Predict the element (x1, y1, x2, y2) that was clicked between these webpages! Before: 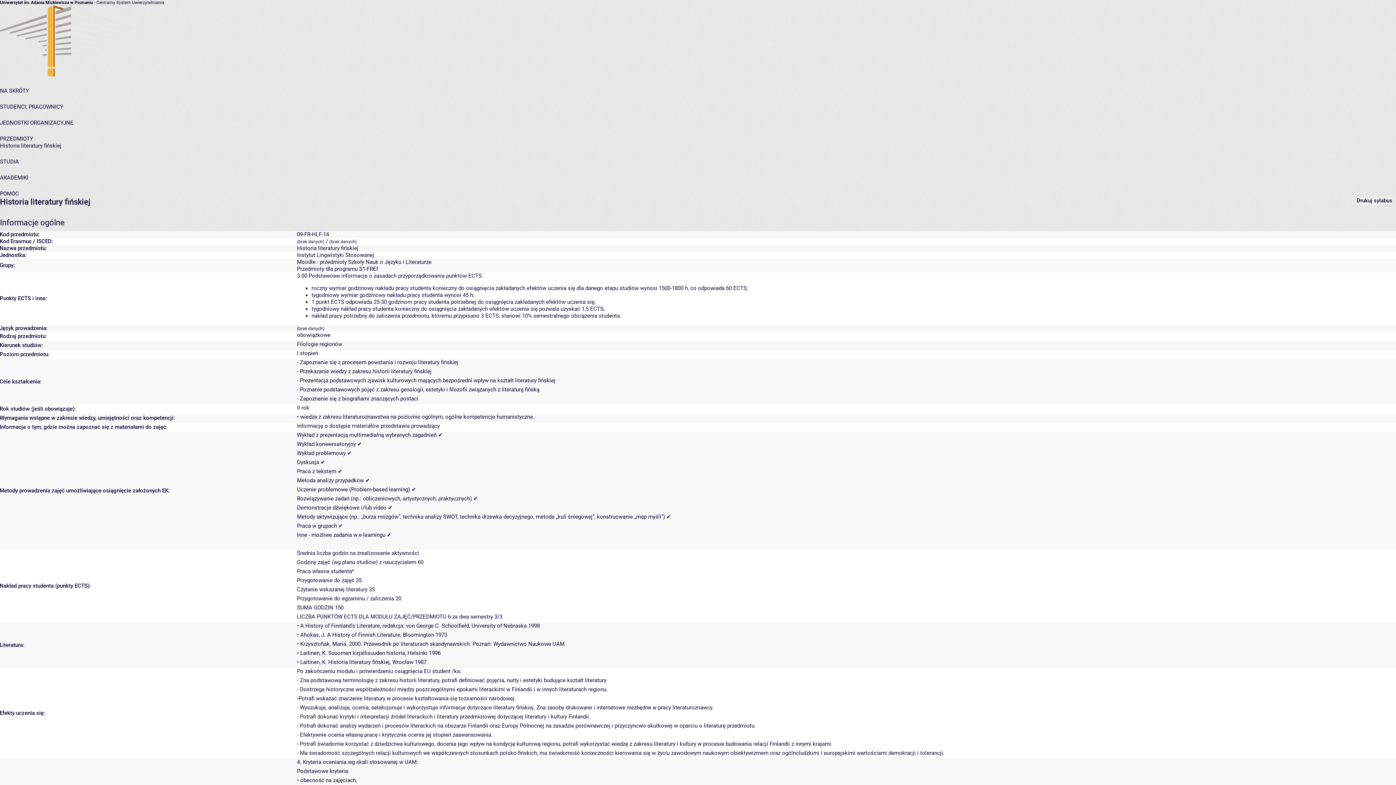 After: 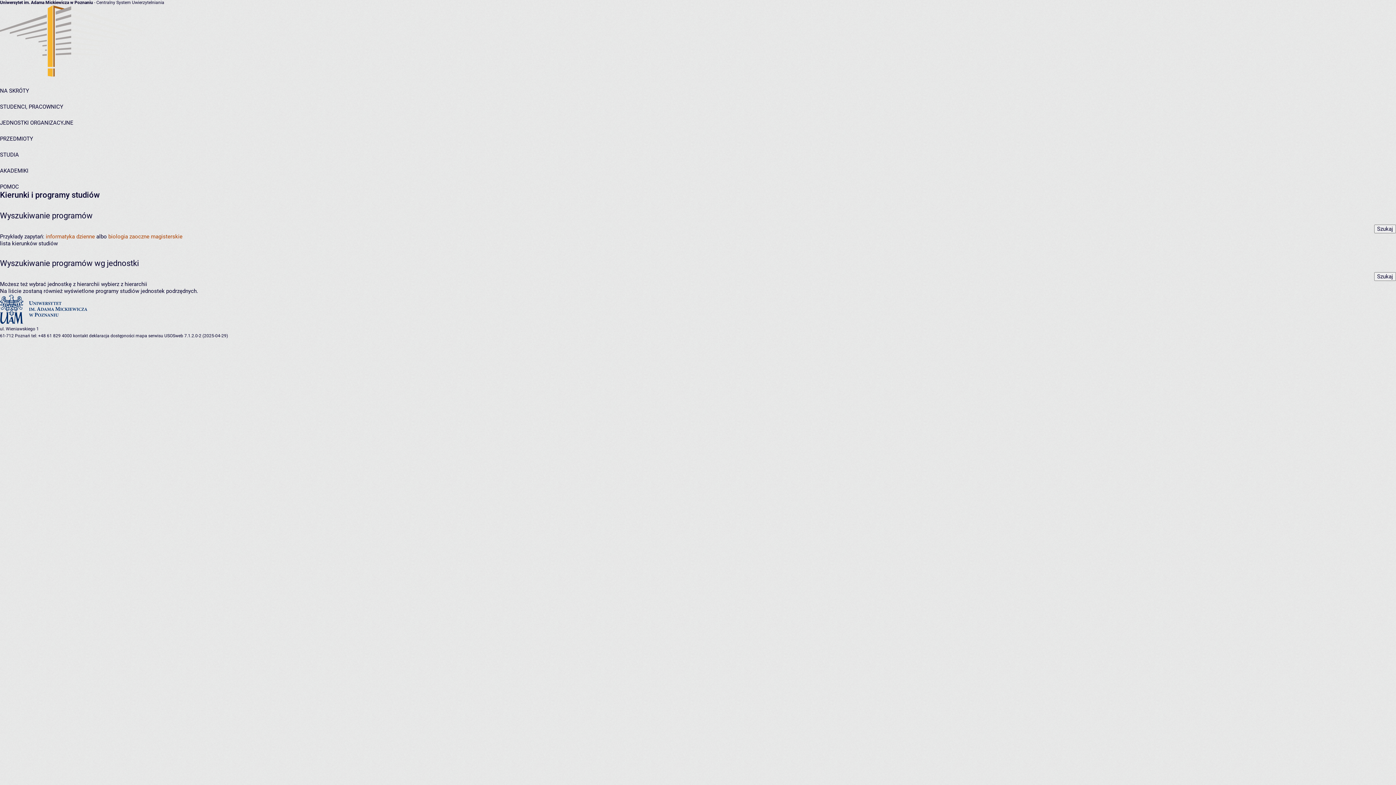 Action: label: STUDIA bbox: (0, 158, 18, 165)